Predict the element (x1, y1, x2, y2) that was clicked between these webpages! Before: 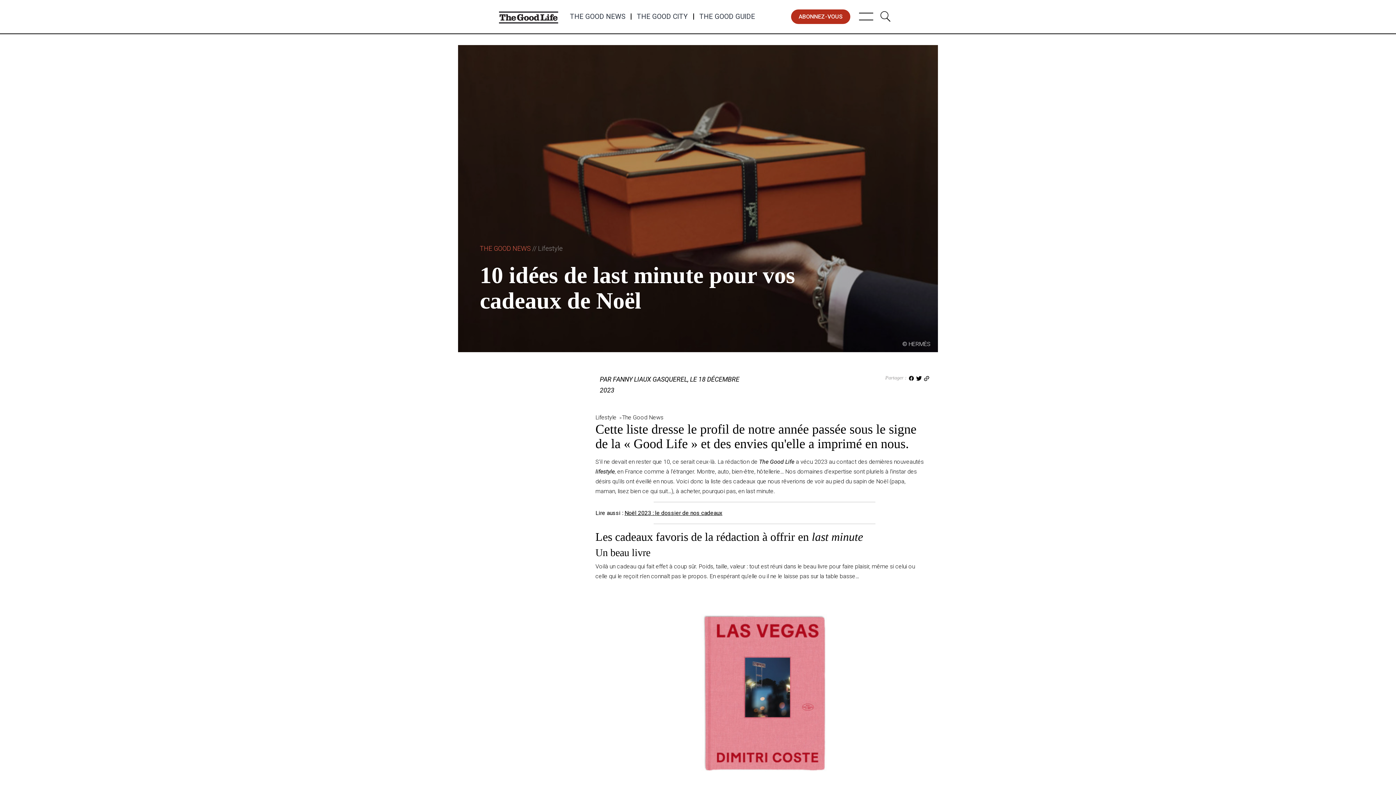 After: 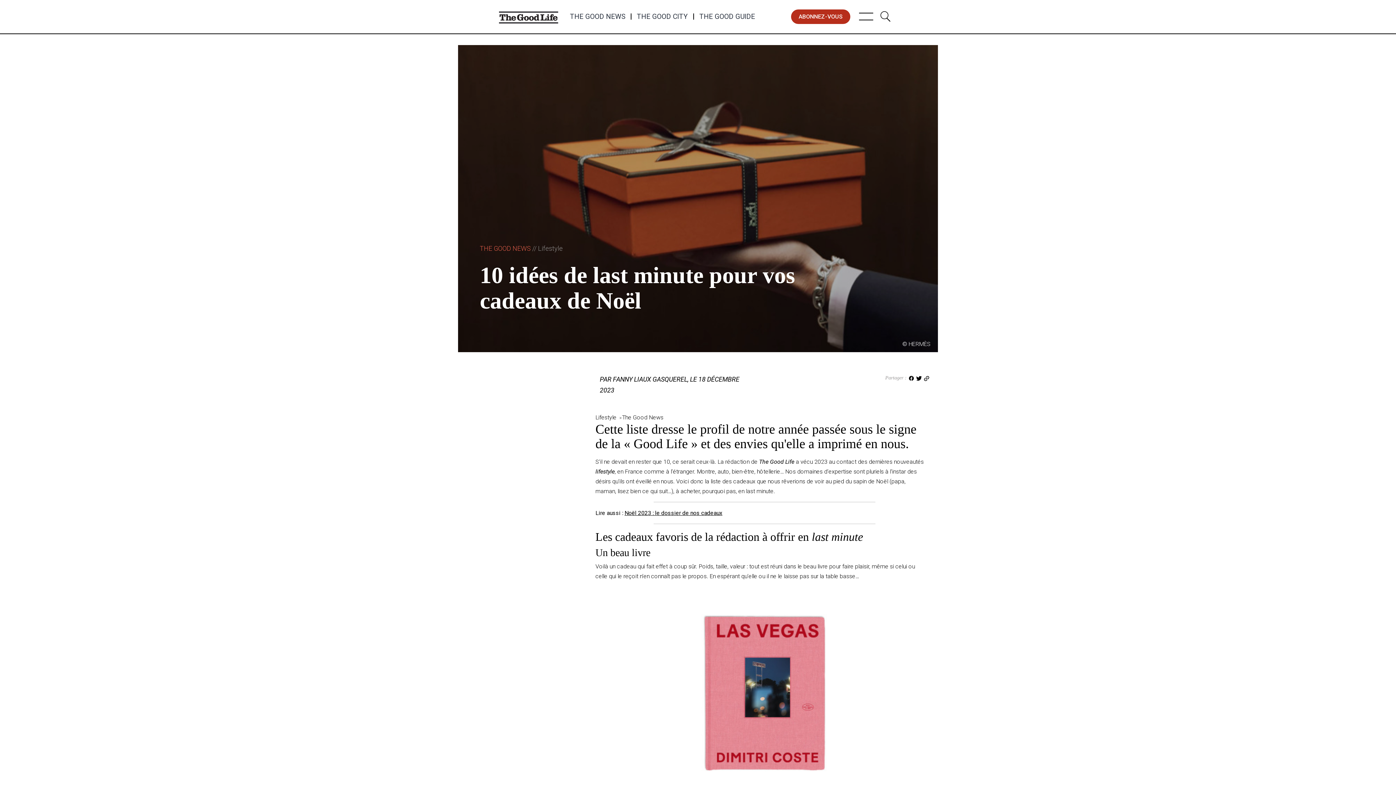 Action: bbox: (908, 374, 914, 413)